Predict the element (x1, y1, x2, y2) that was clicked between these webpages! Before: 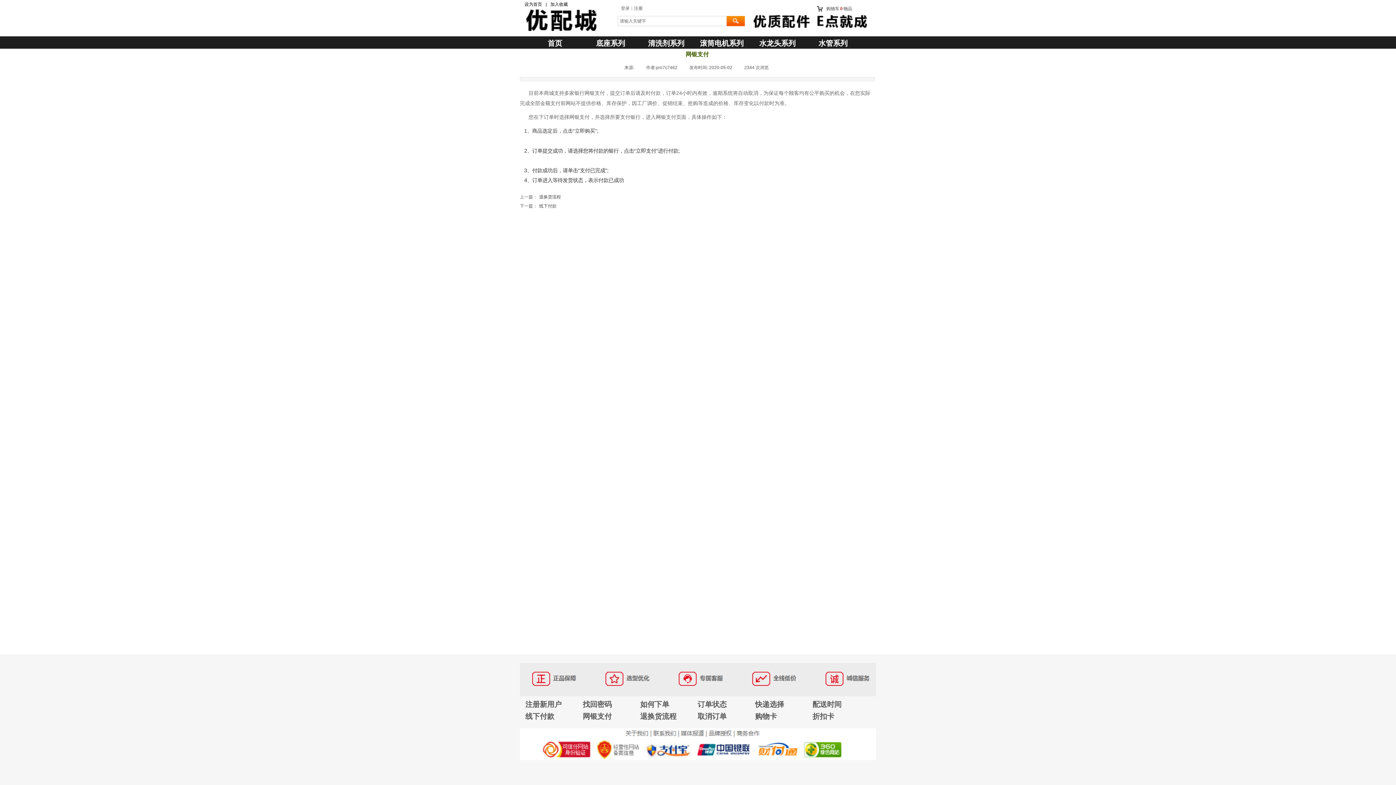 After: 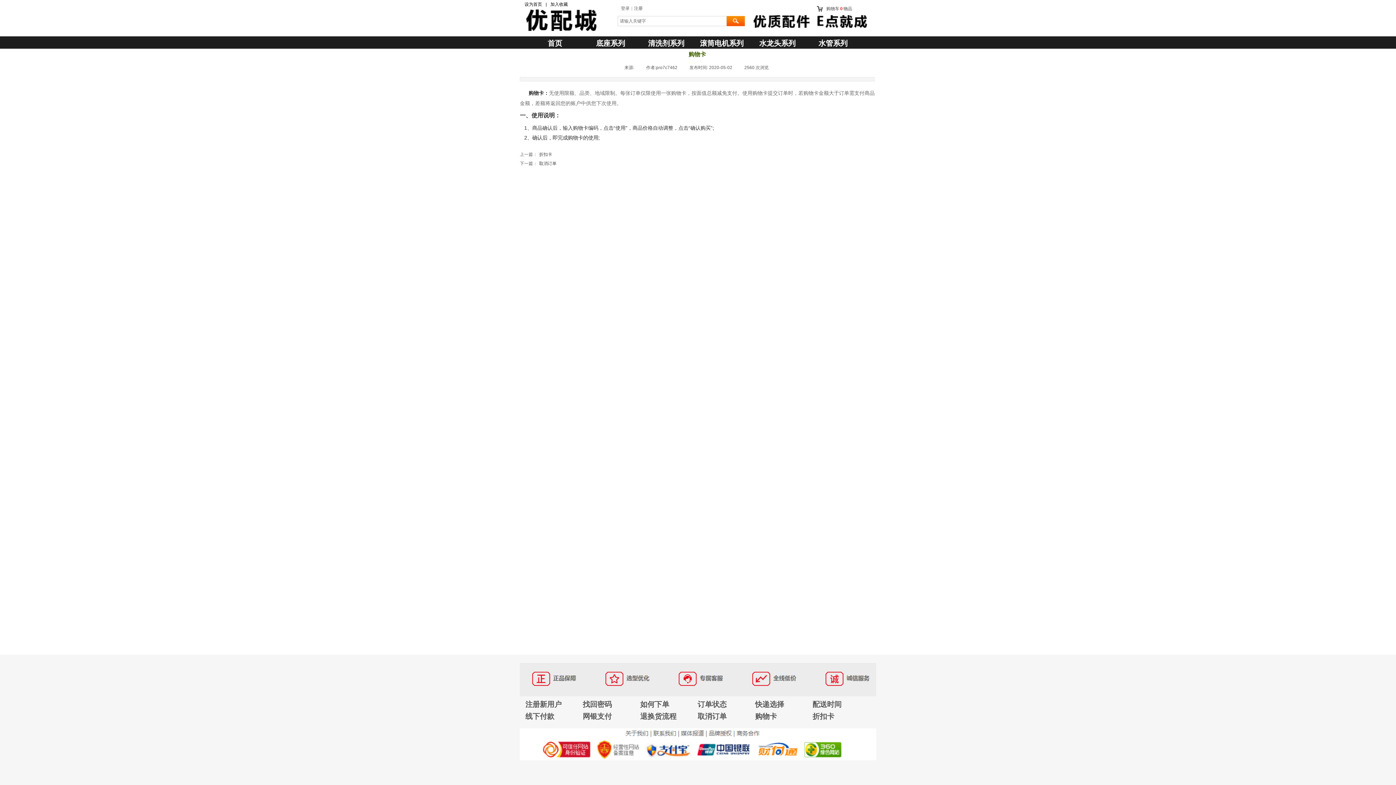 Action: label: 购物卡 bbox: (755, 712, 777, 721)